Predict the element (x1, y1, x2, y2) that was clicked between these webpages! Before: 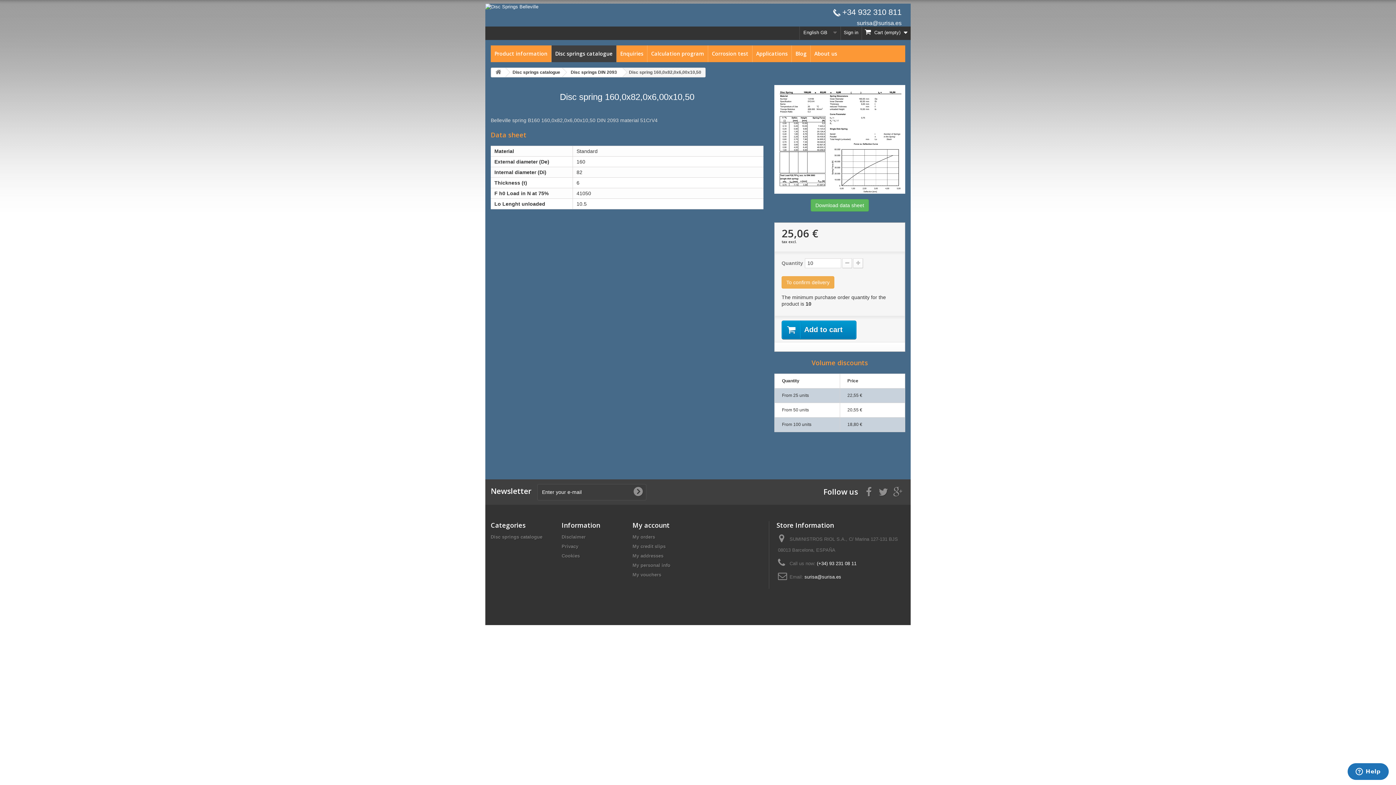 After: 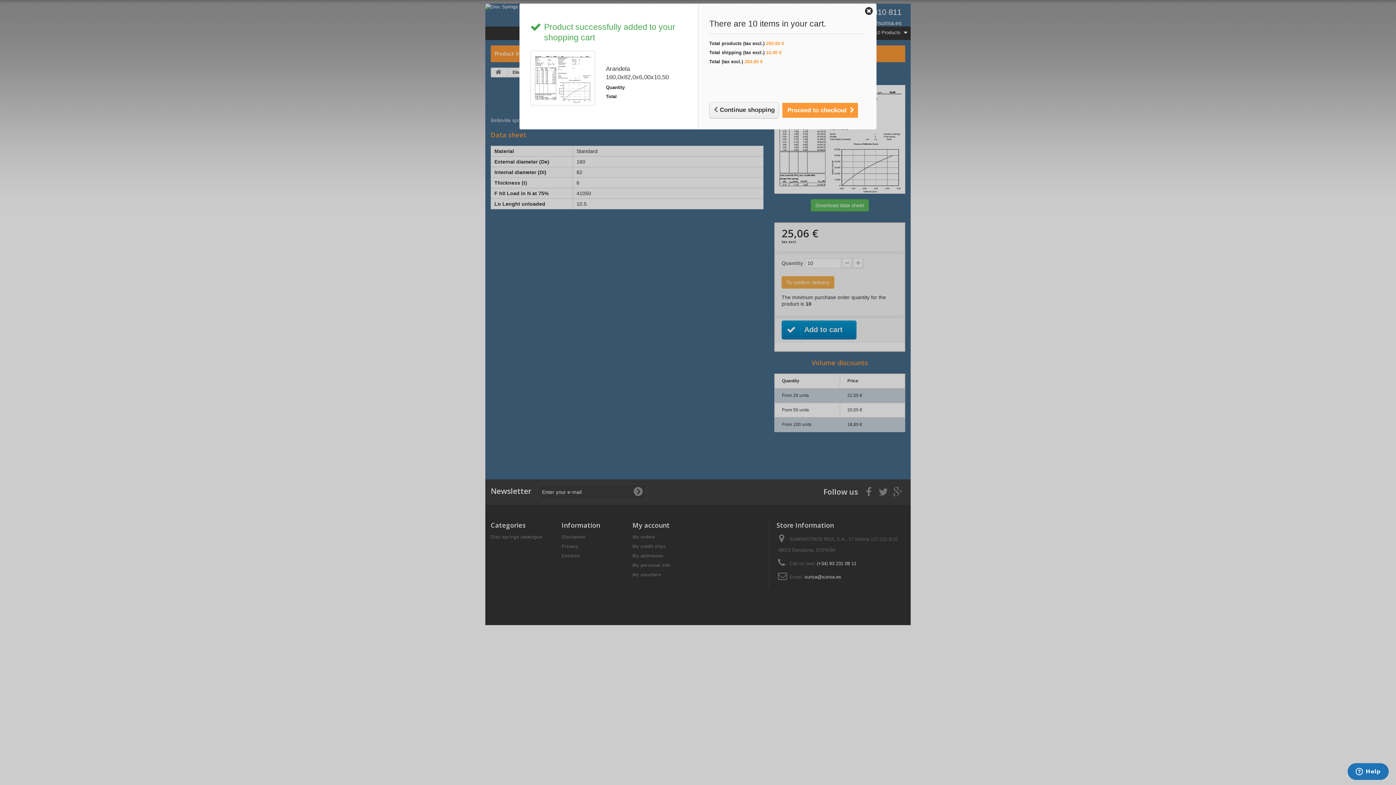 Action: label: Add to cart bbox: (781, 320, 856, 339)